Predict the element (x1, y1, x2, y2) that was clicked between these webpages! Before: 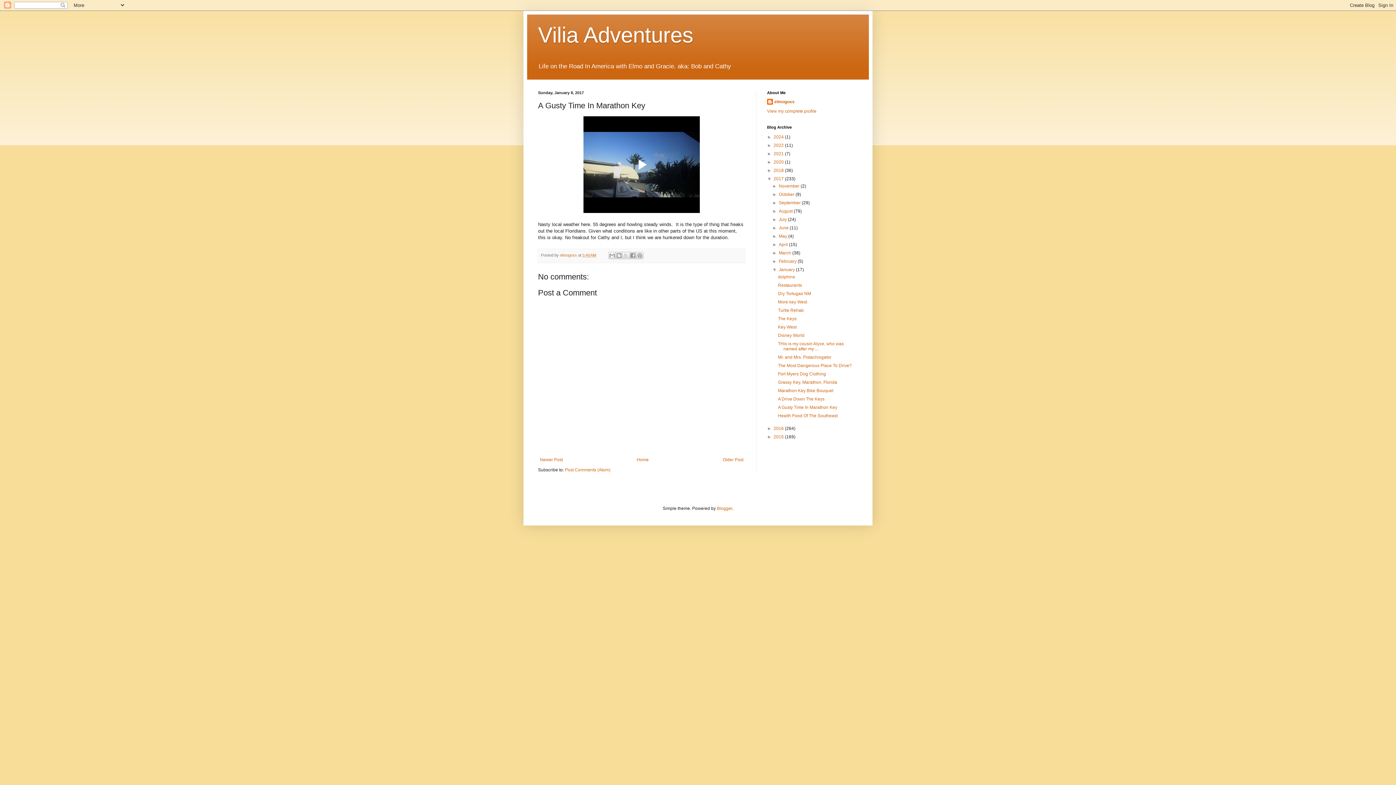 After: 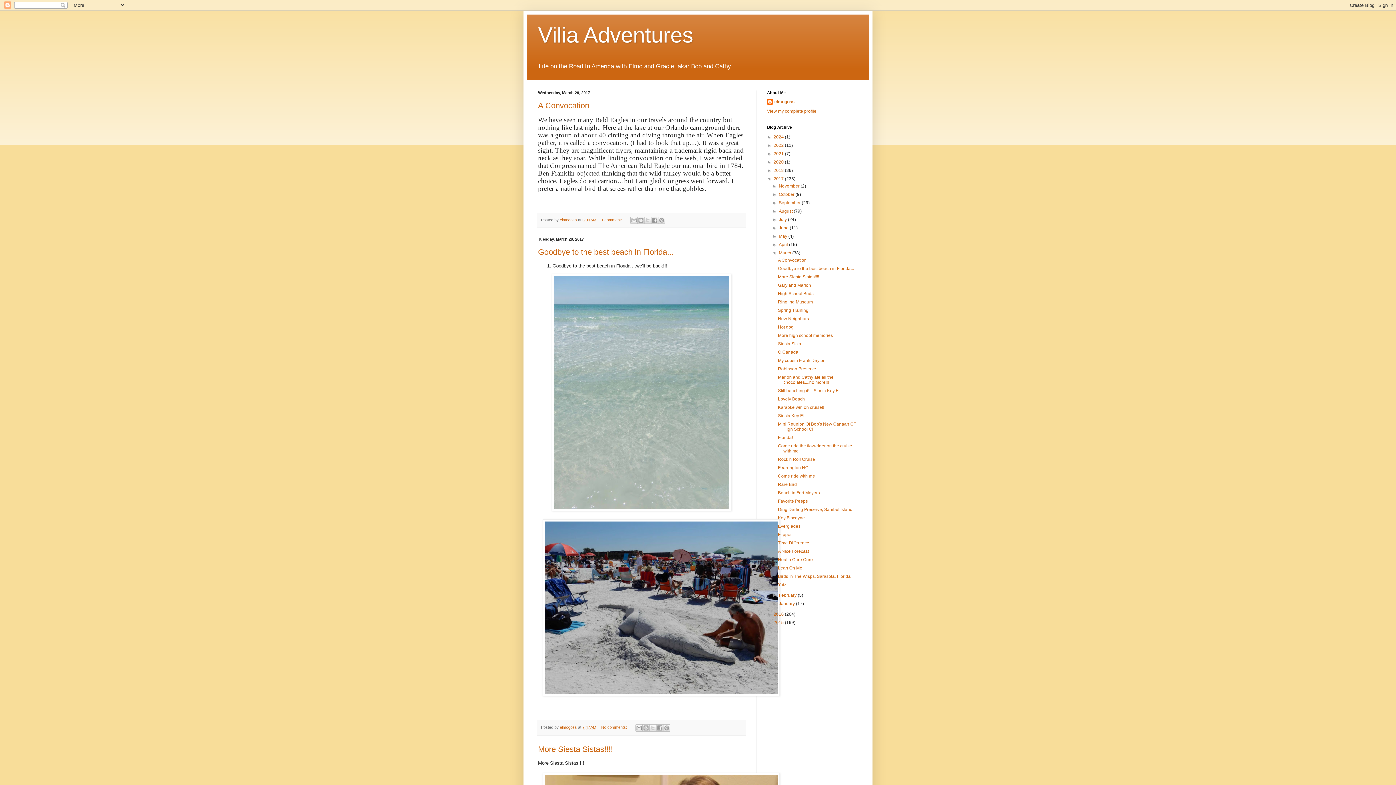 Action: label: March  bbox: (779, 250, 792, 255)